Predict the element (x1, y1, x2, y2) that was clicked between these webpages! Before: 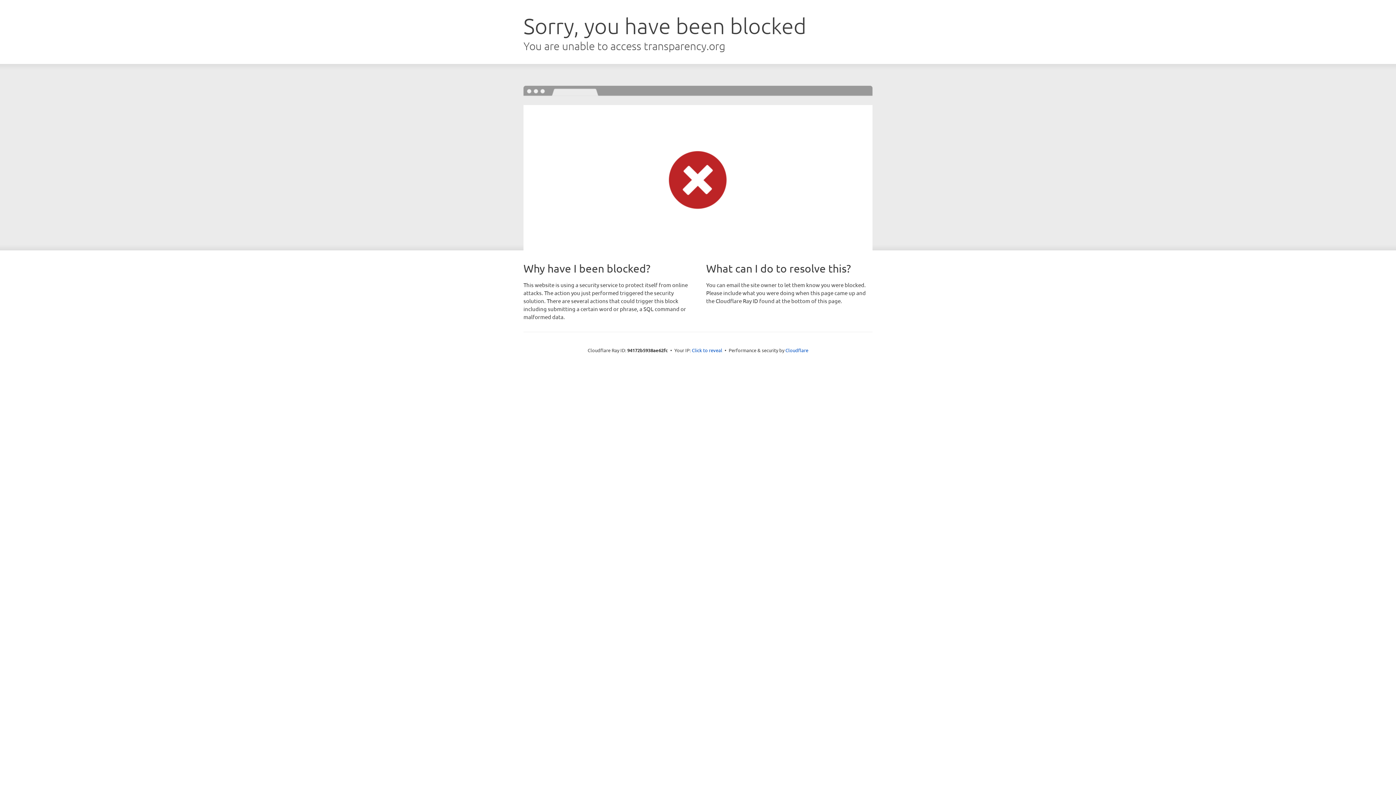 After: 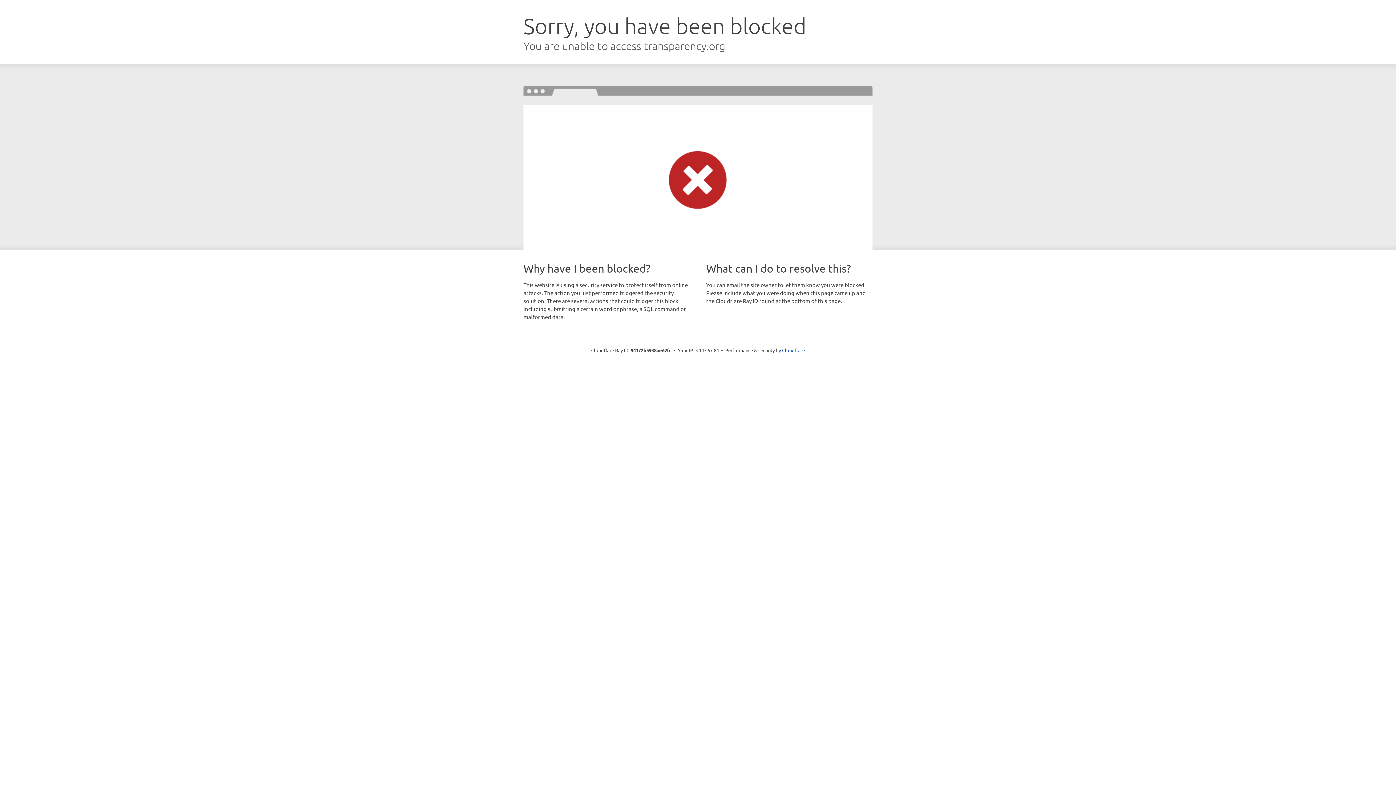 Action: label: Click to reveal bbox: (692, 346, 722, 353)